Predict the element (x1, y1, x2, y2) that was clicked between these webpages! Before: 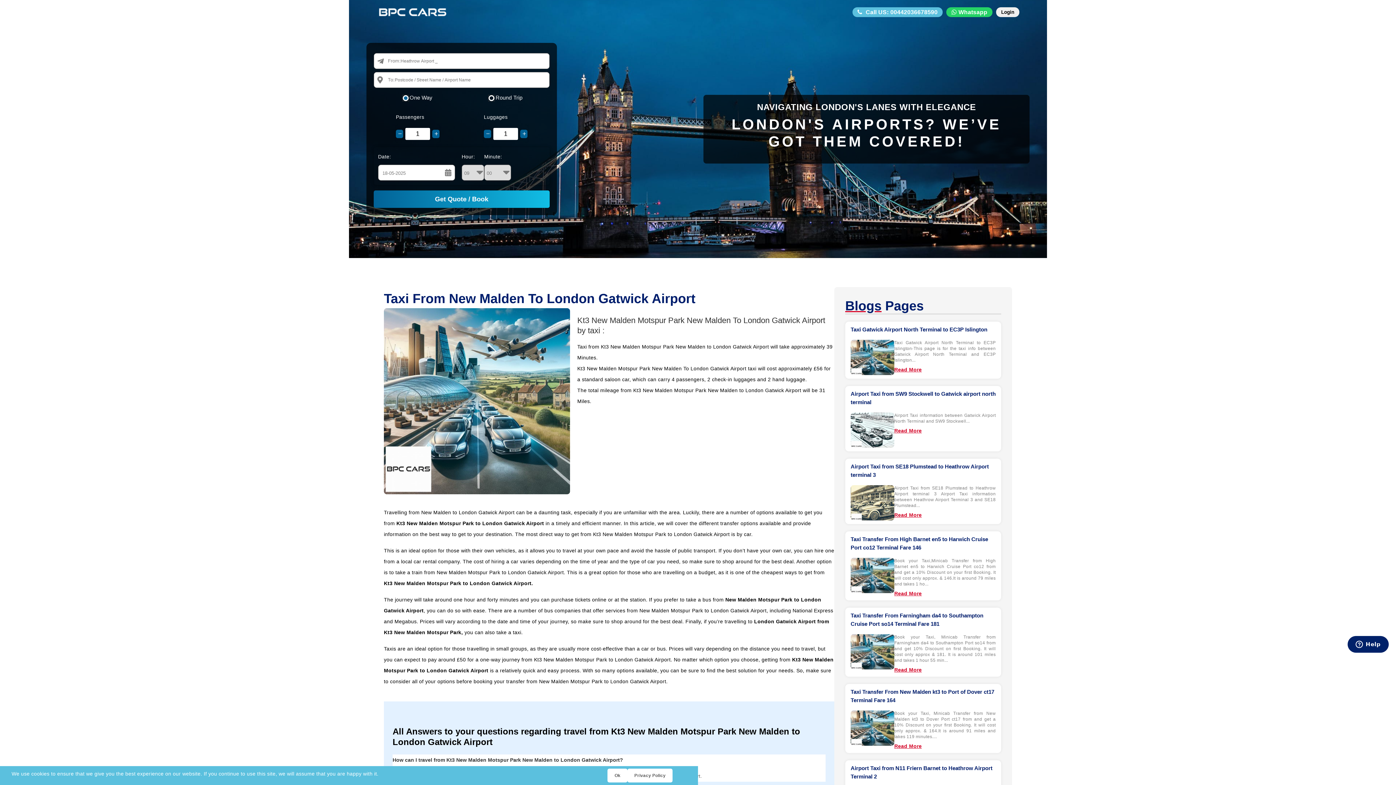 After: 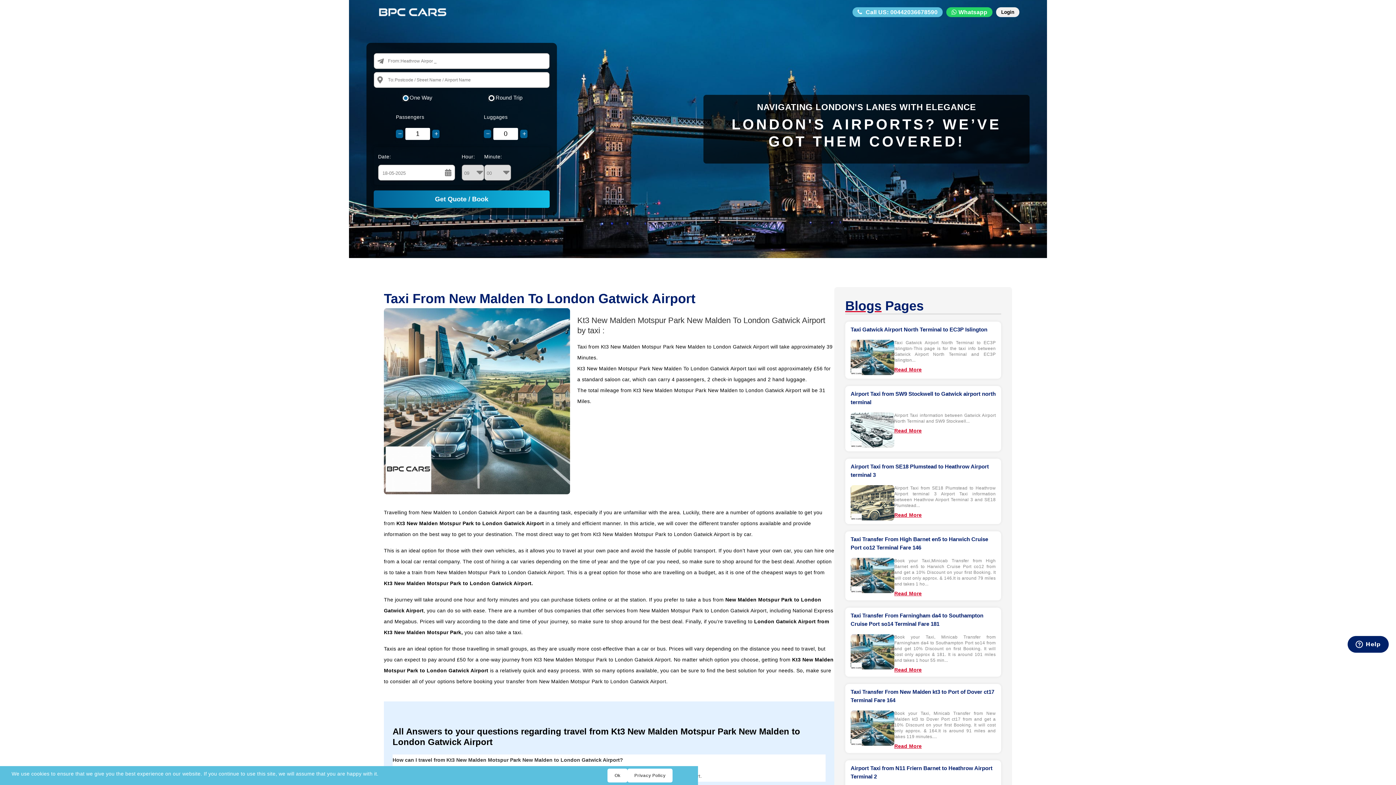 Action: bbox: (484, 129, 491, 138) label: −